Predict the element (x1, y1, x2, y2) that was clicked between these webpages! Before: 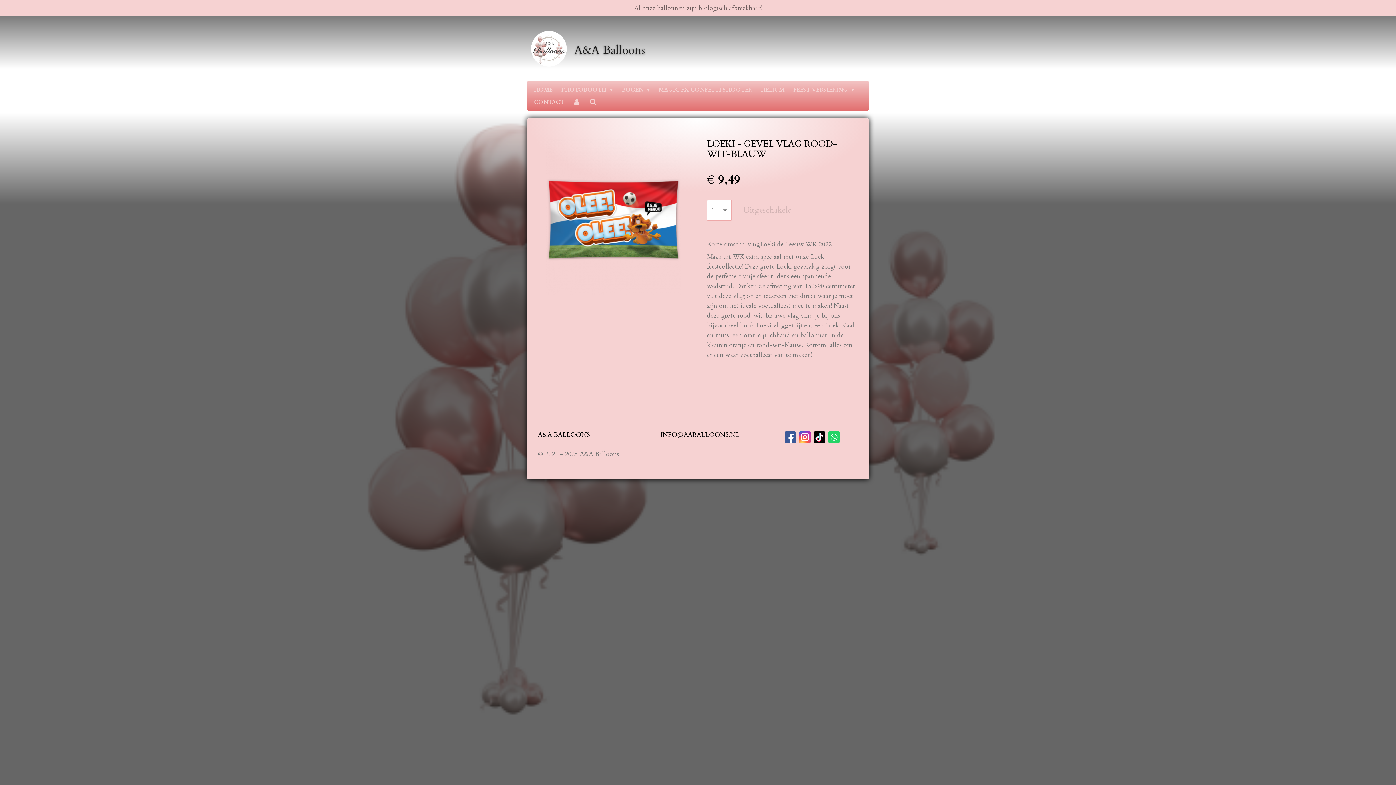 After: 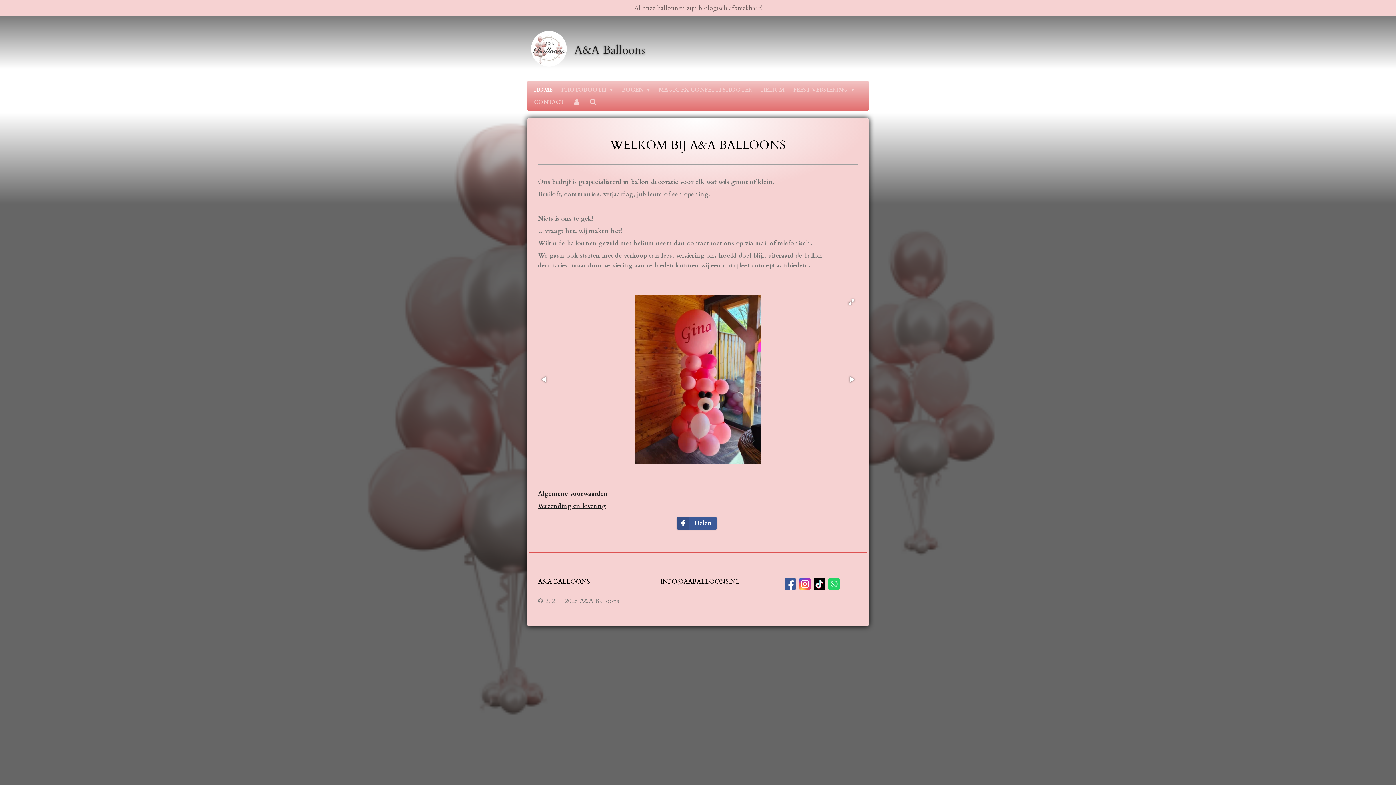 Action: bbox: (529, 83, 557, 96) label: HOME